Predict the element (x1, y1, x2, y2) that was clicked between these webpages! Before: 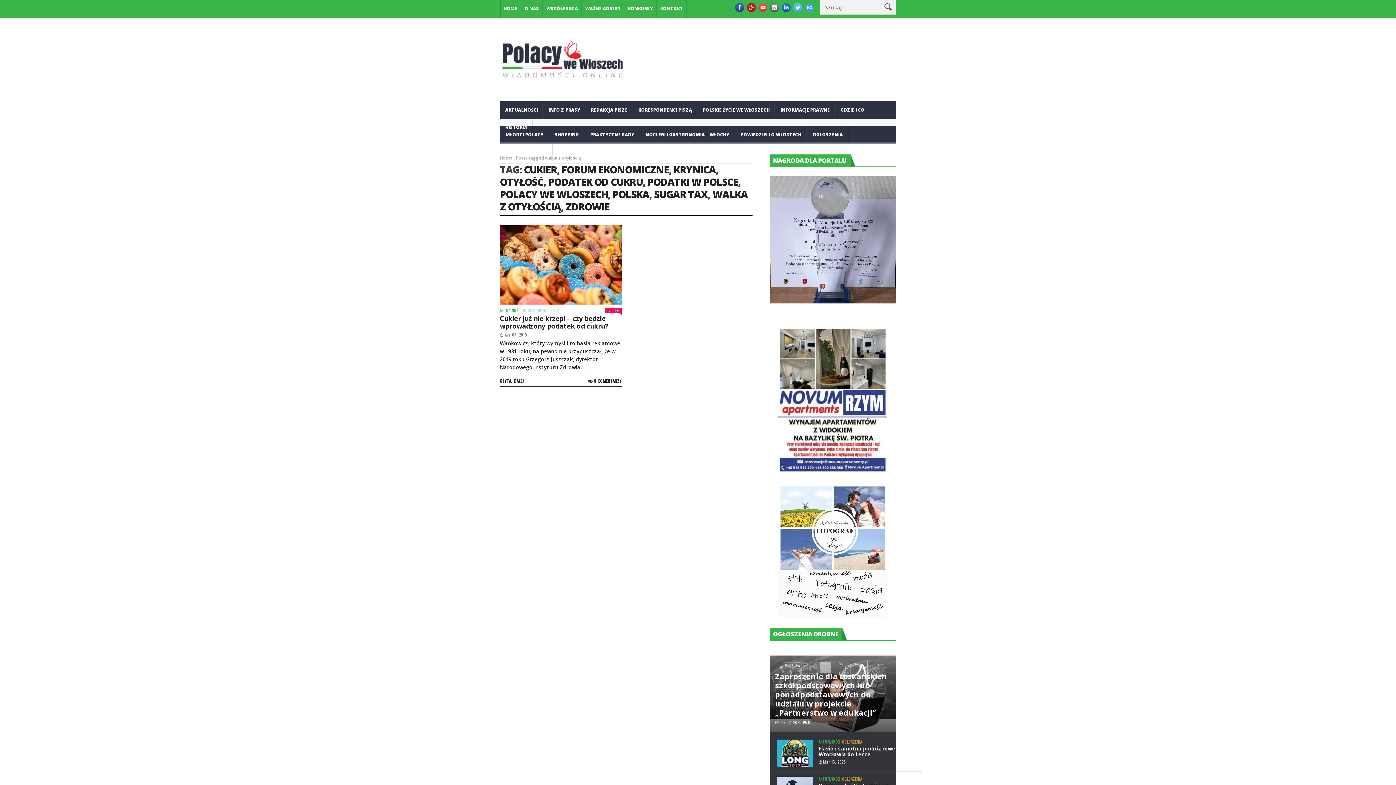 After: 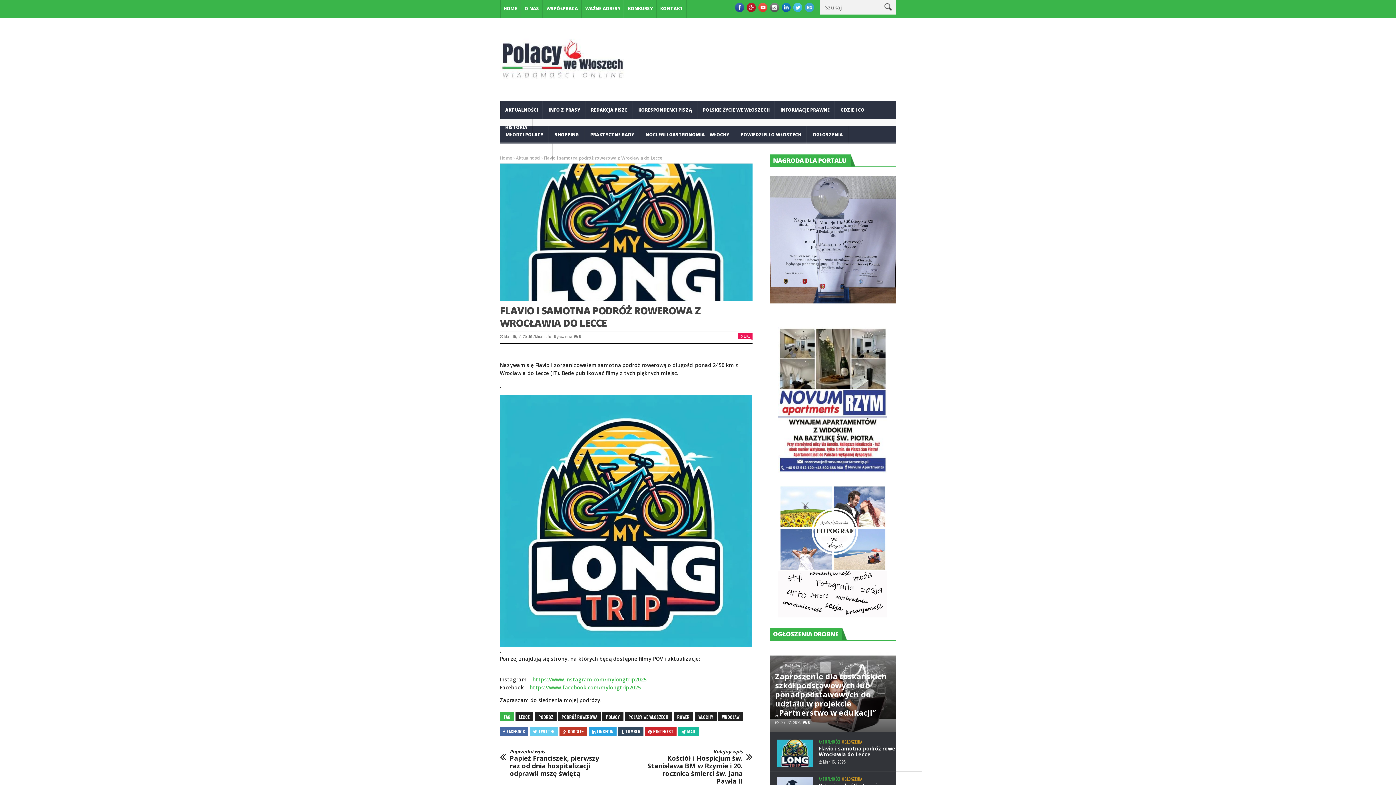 Action: bbox: (818, 745, 913, 758) label: Flavio i samotna podróż rowerowa z Wrocławia do Lecce